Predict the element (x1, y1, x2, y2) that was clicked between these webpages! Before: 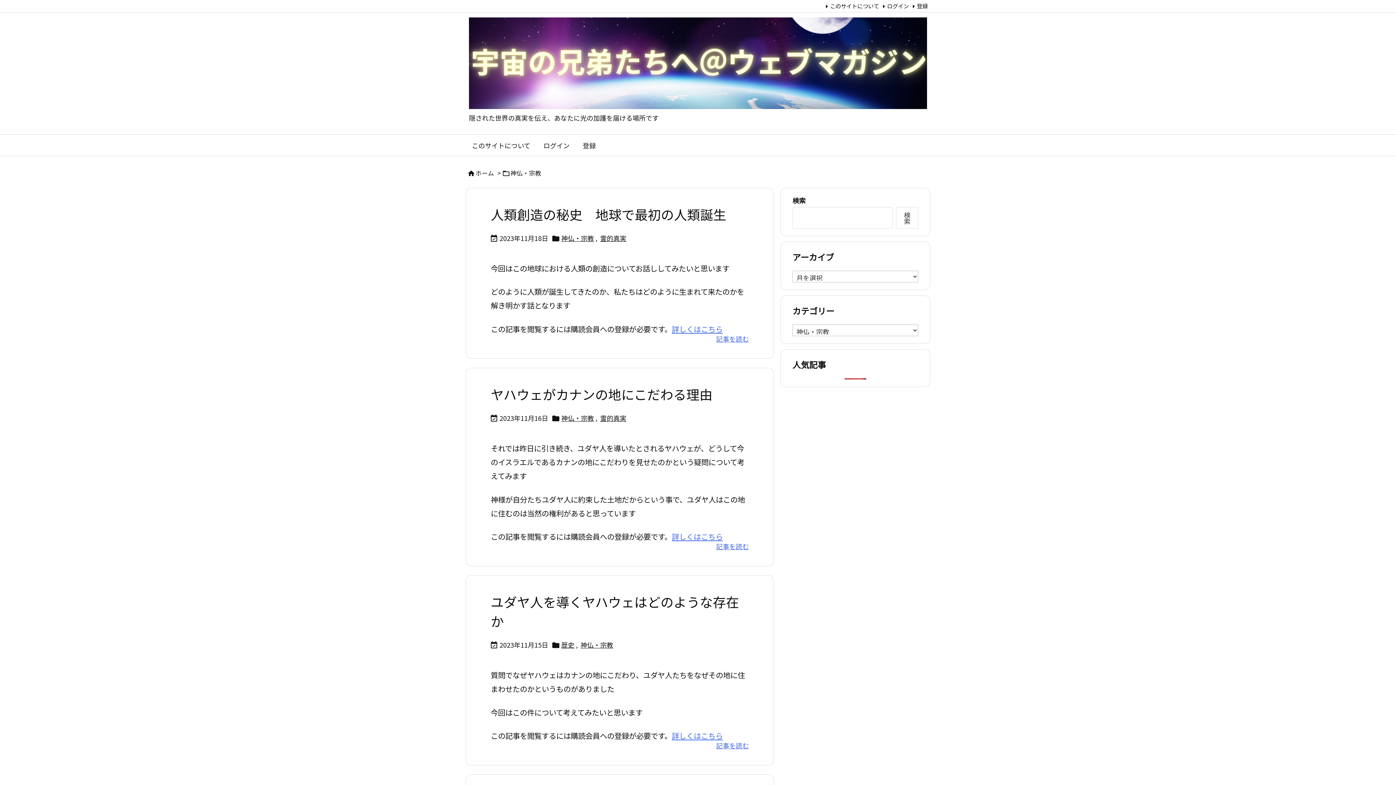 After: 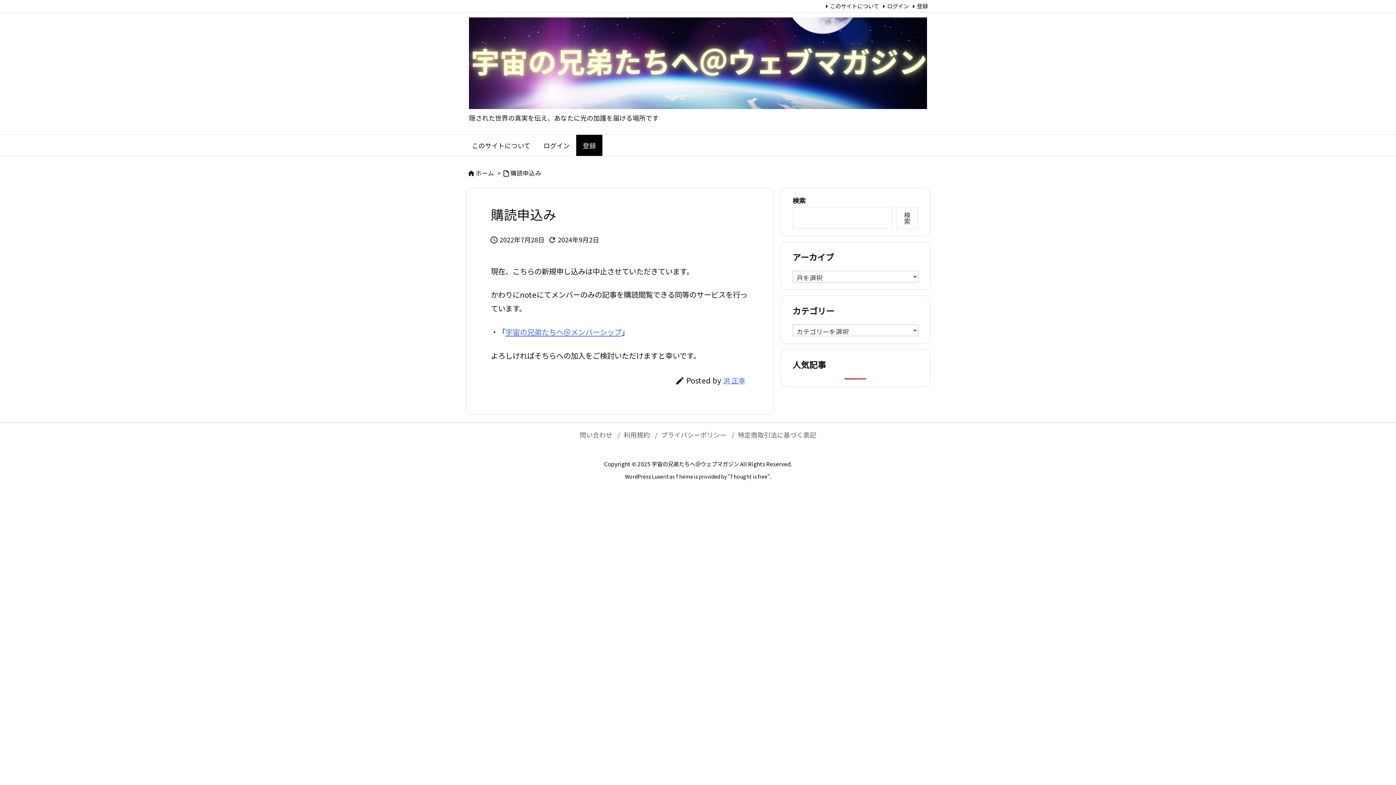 Action: label: 詳しくはこちら bbox: (672, 323, 722, 334)